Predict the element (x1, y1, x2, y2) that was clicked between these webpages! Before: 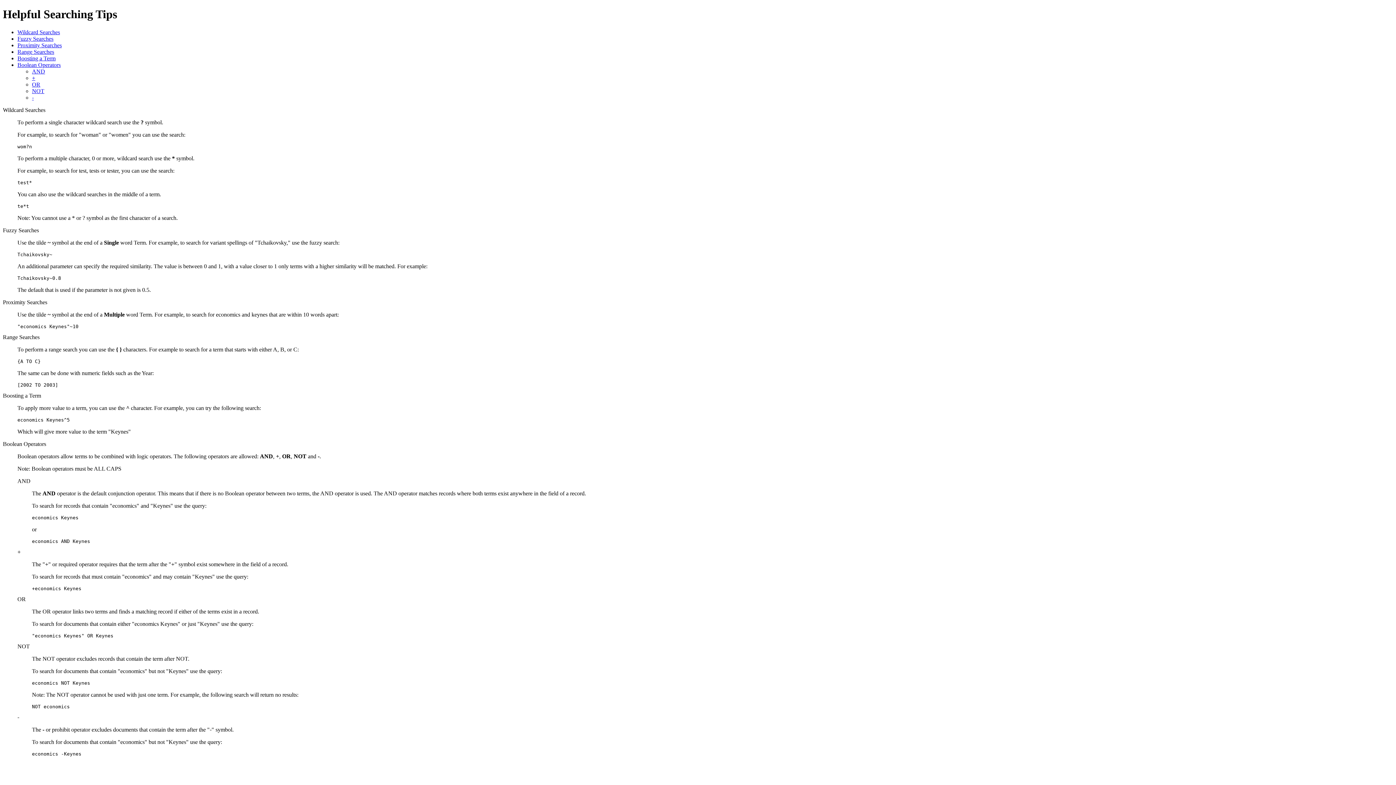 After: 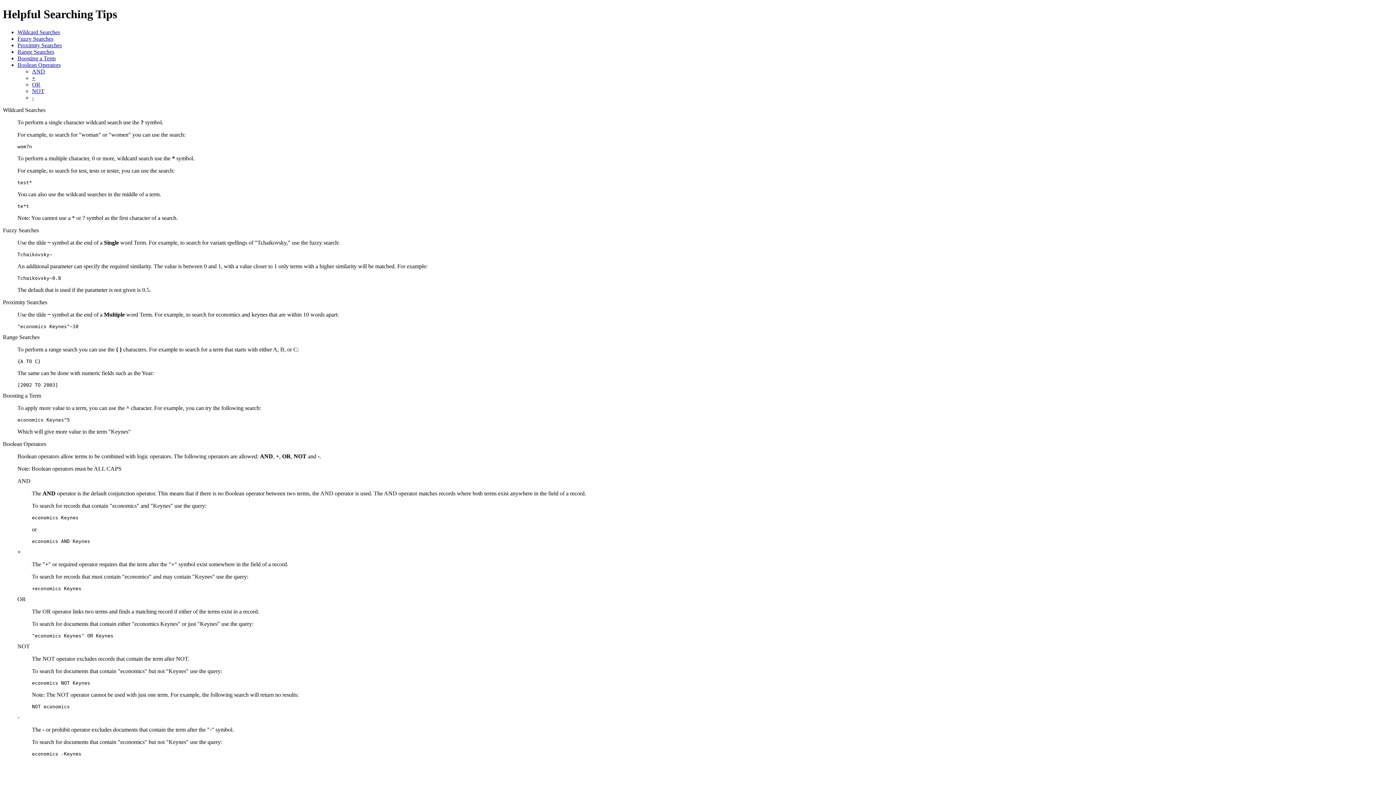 Action: bbox: (17, 35, 53, 41) label: Fuzzy Searches